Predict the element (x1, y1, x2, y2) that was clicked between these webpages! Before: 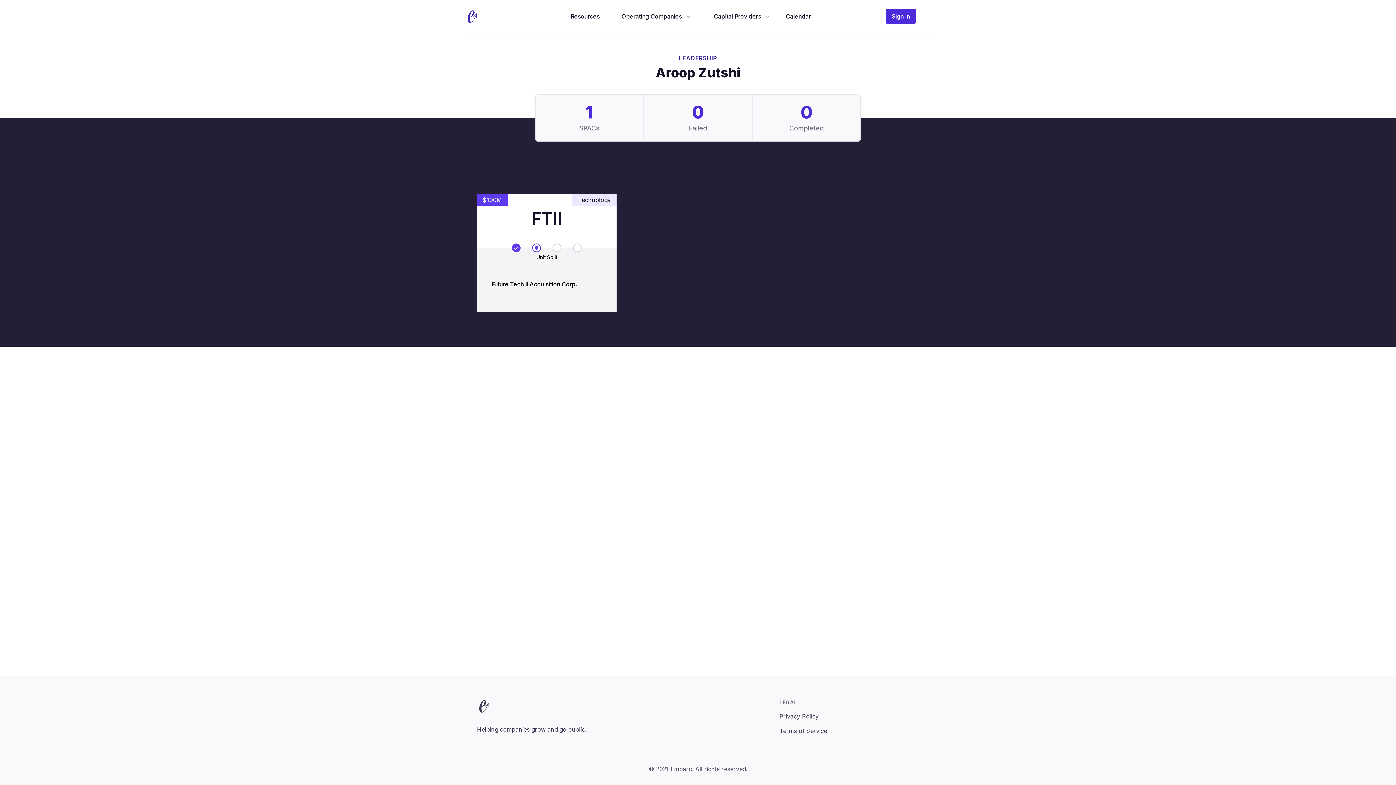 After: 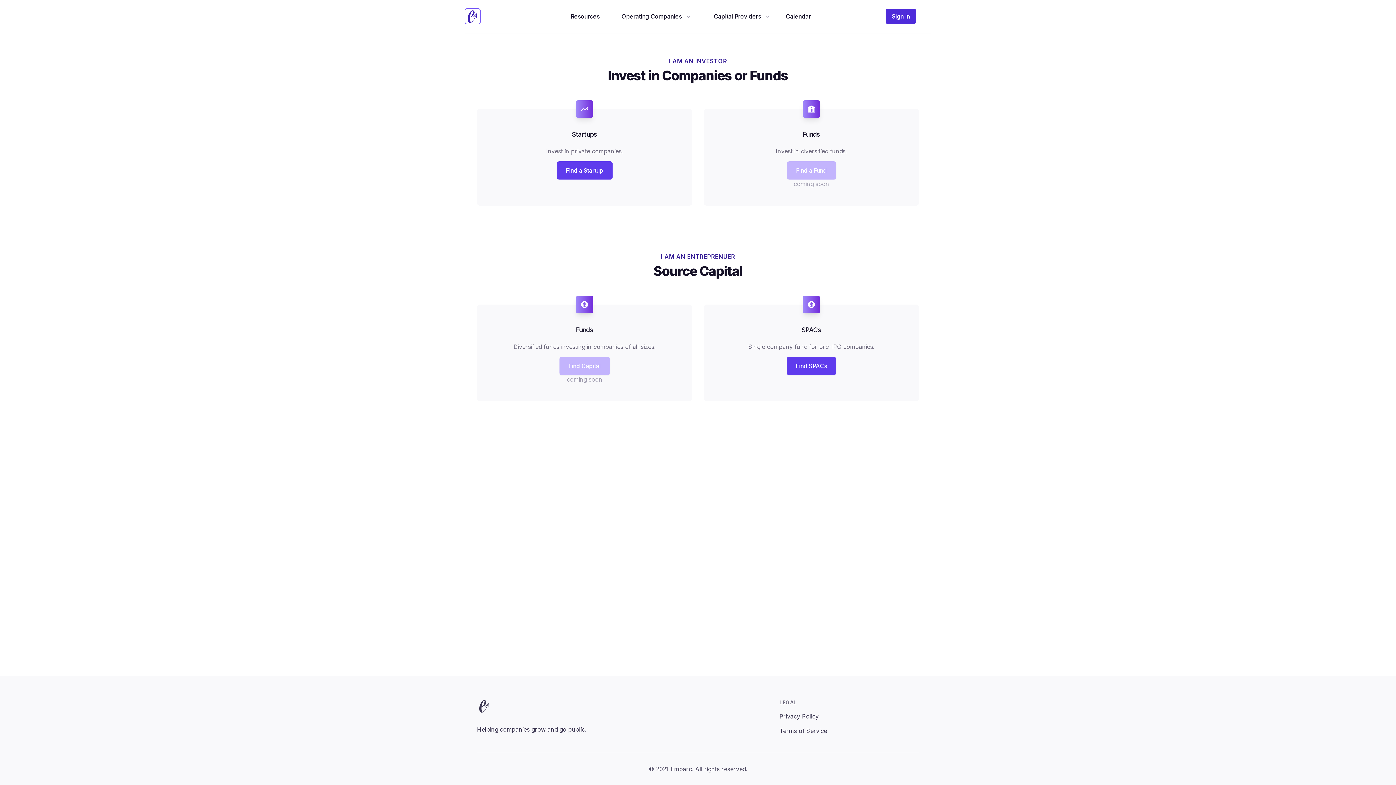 Action: label: Embarc bbox: (465, 9, 480, 23)